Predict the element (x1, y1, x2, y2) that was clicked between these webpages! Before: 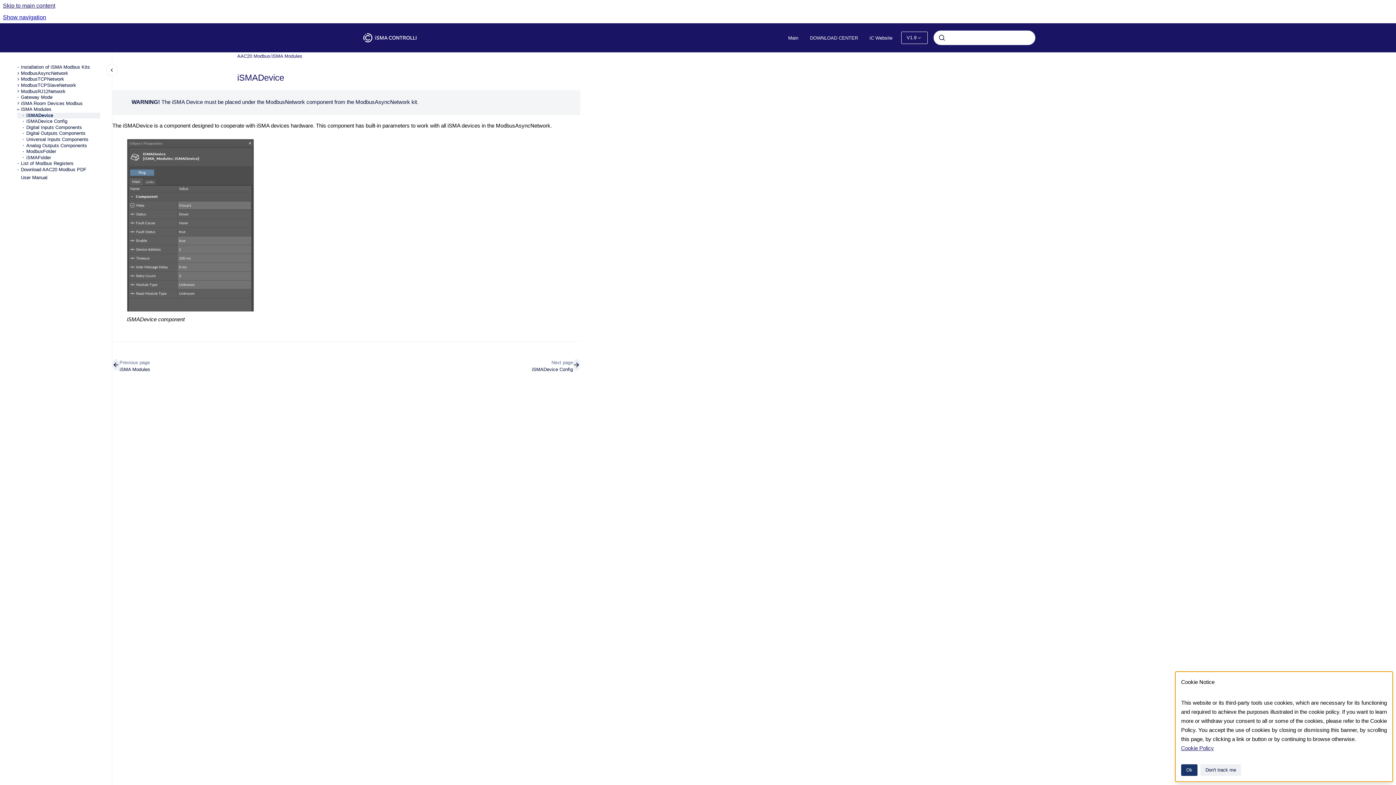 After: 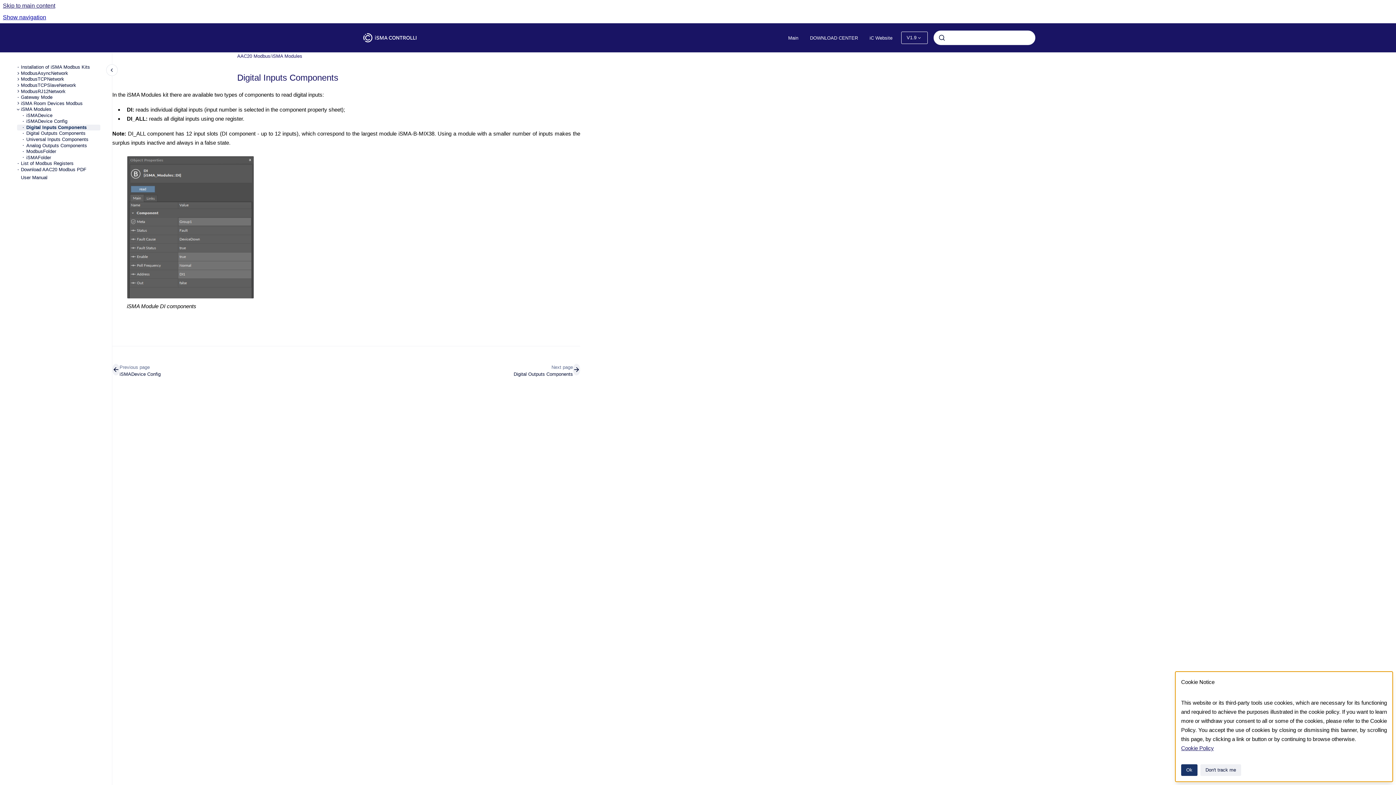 Action: bbox: (26, 124, 100, 130) label: Digital Inputs Components